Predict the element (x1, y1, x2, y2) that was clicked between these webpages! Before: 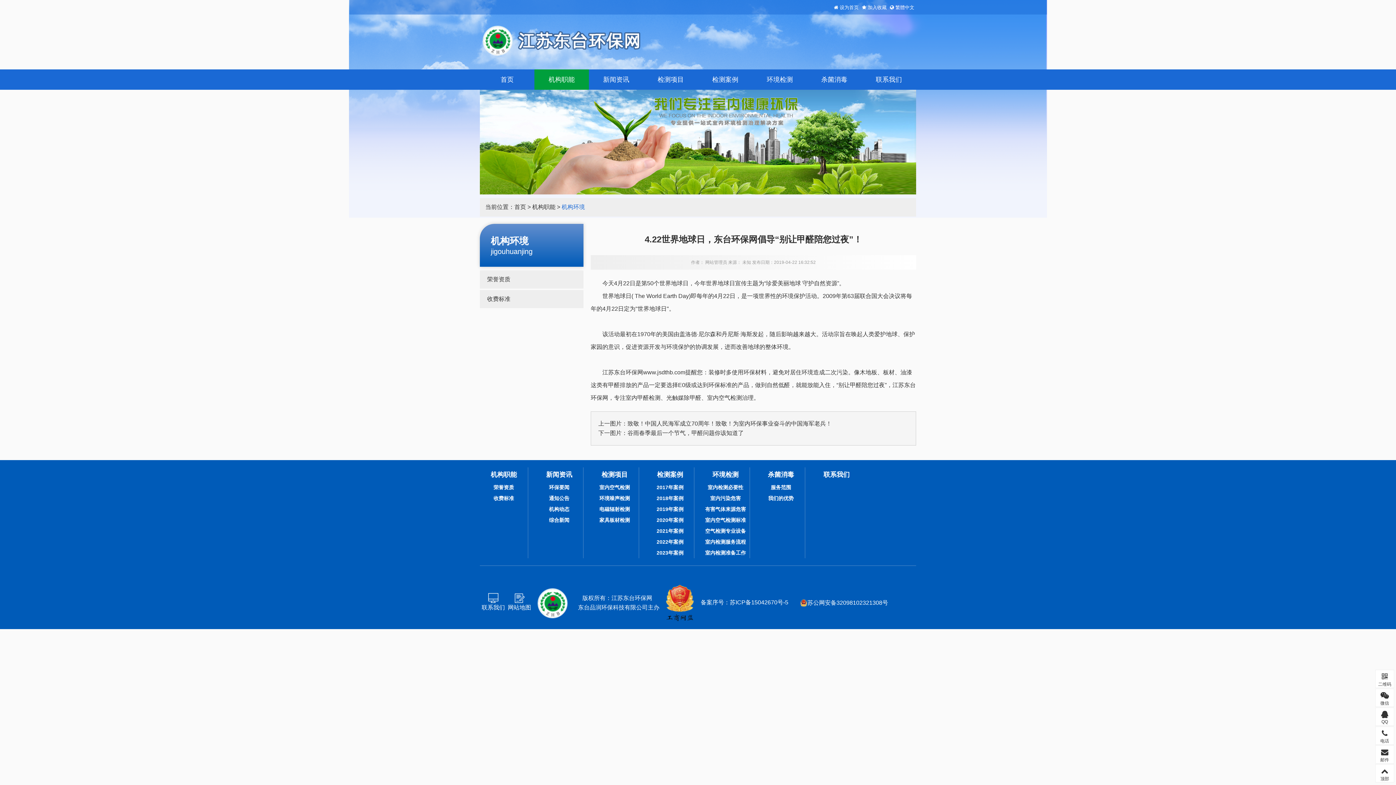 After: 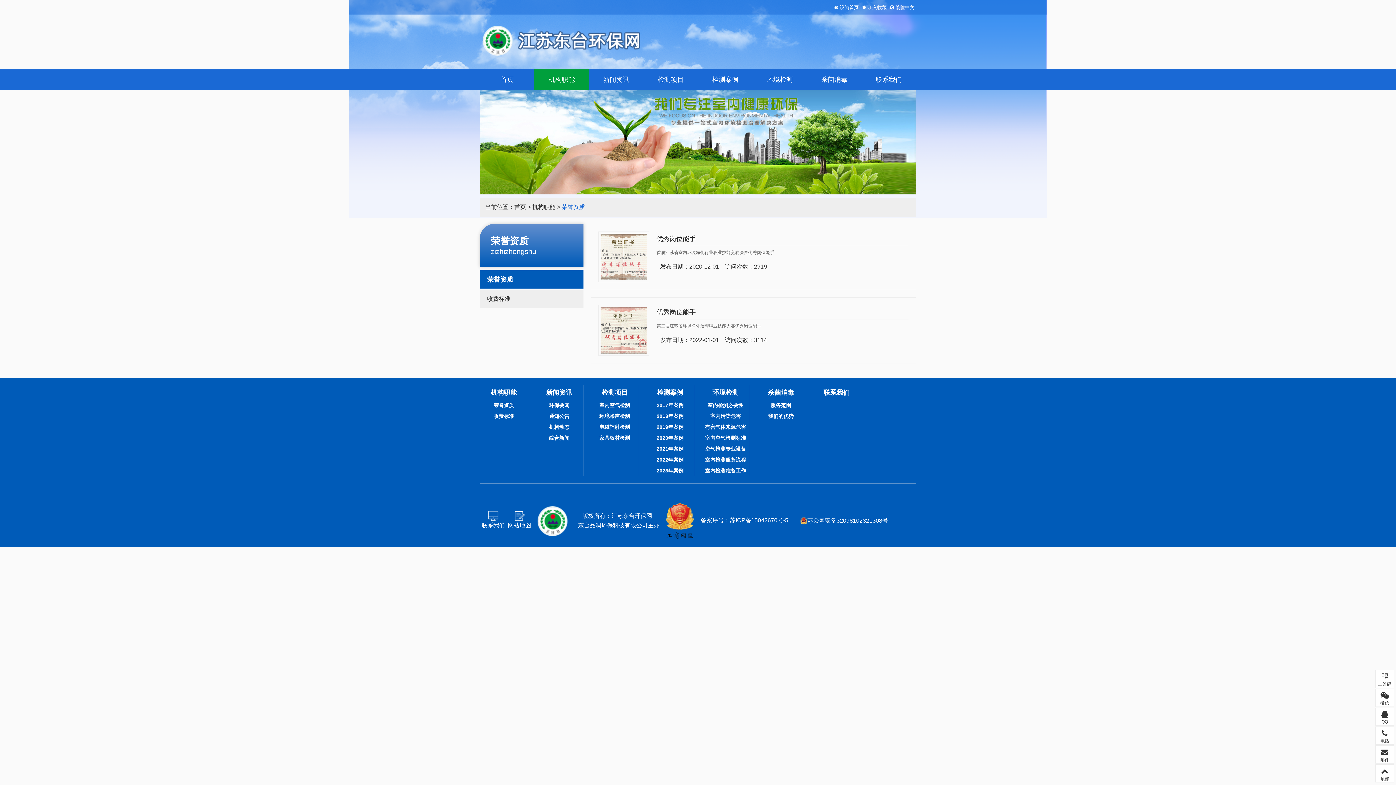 Action: label: 荣誉资质 bbox: (480, 270, 583, 288)